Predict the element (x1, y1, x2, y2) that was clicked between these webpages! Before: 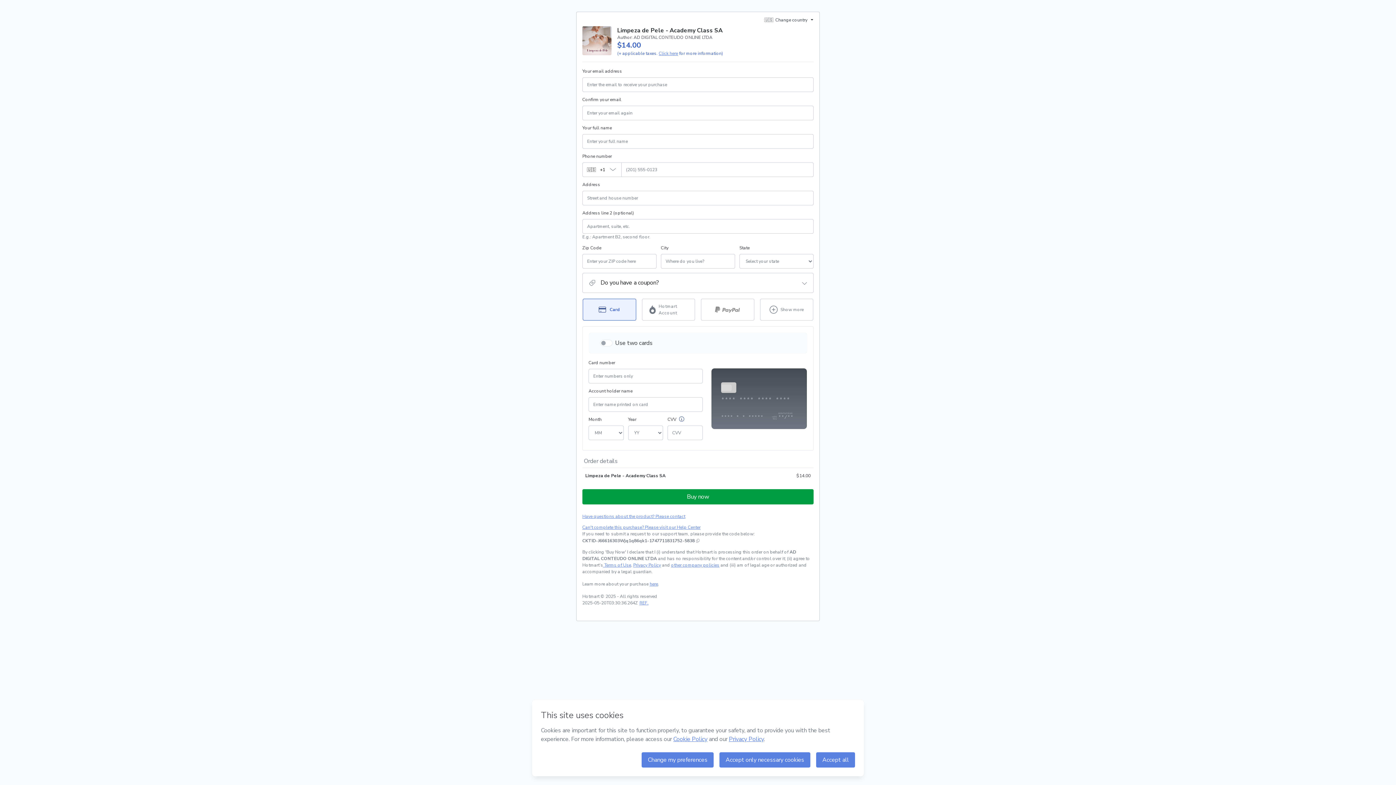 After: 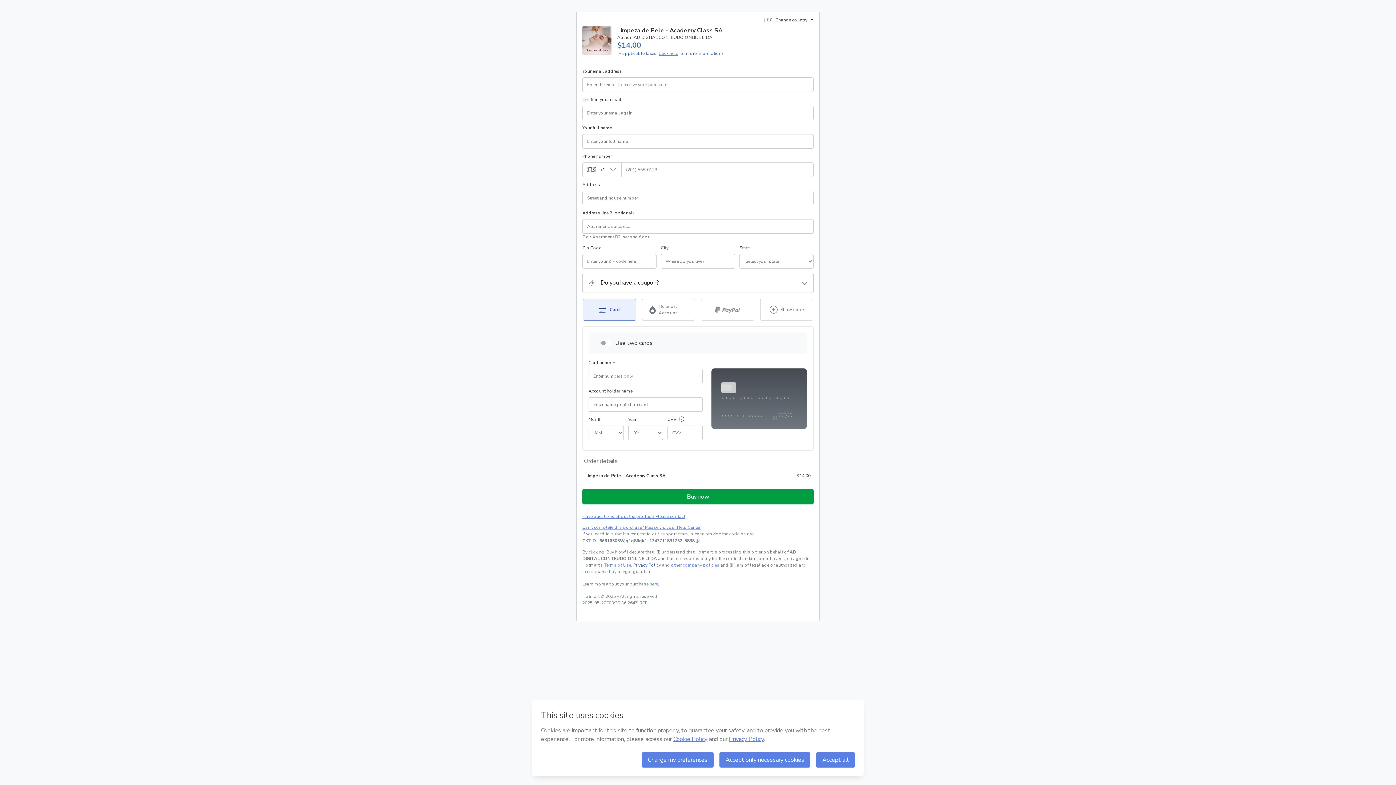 Action: bbox: (610, 562, 638, 568) label: Privacy Policy